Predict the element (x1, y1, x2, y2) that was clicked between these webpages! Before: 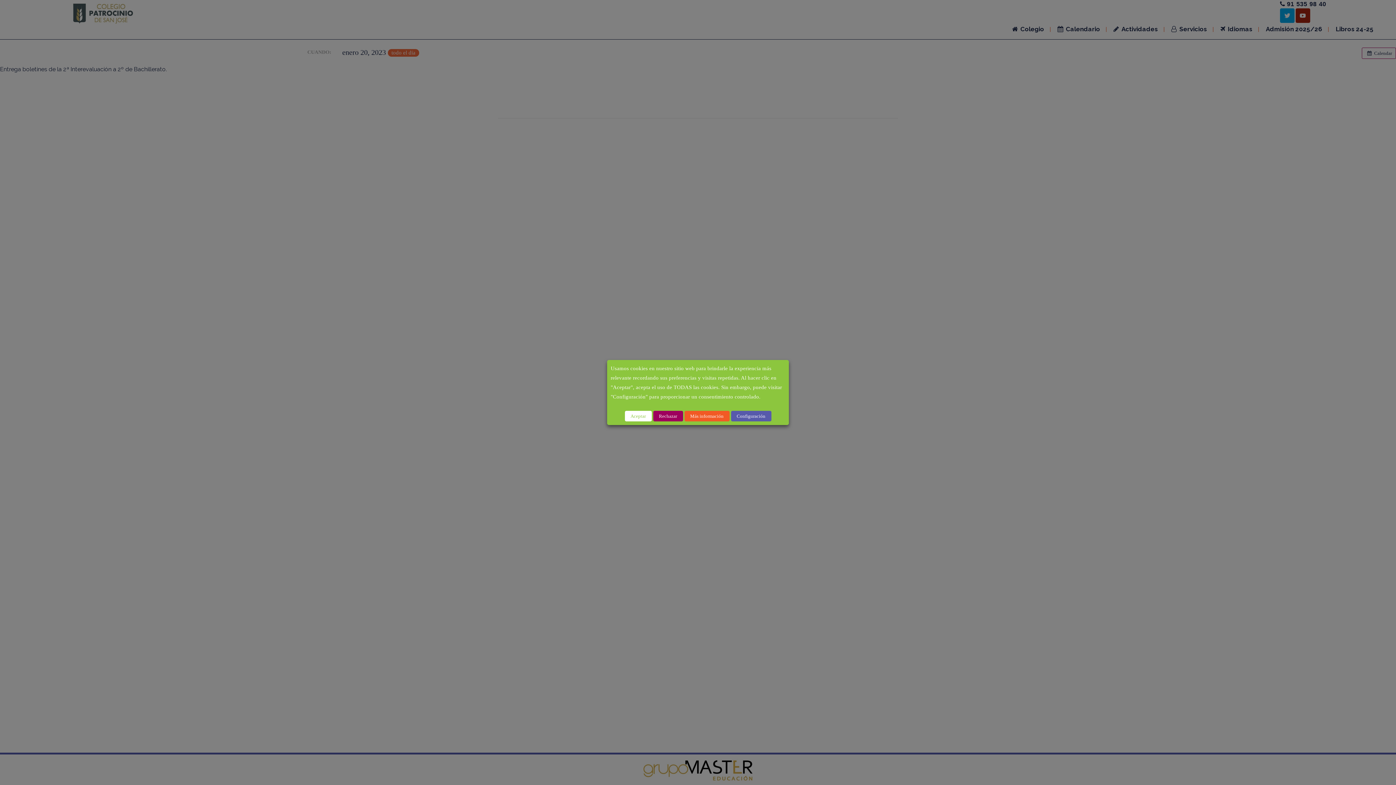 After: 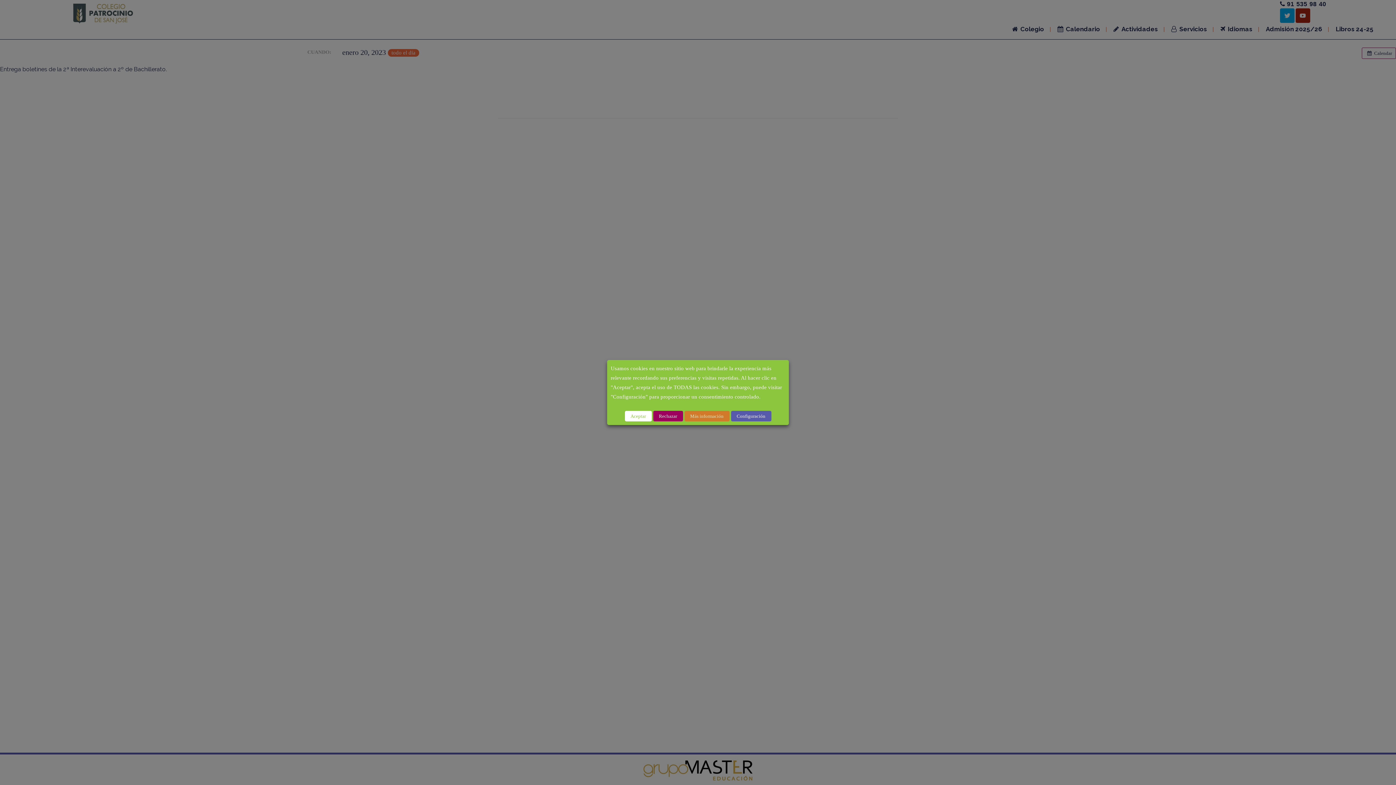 Action: bbox: (684, 411, 729, 421) label: Más información